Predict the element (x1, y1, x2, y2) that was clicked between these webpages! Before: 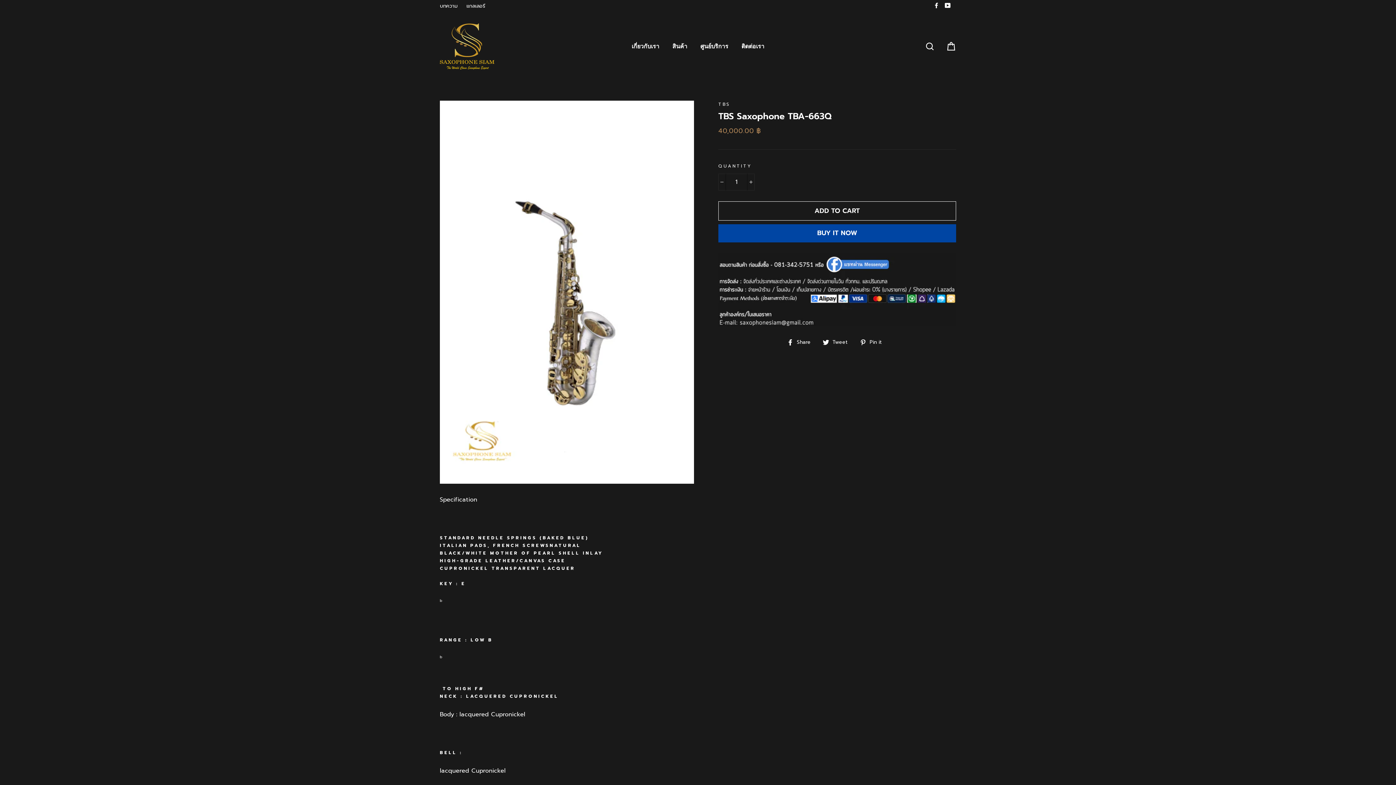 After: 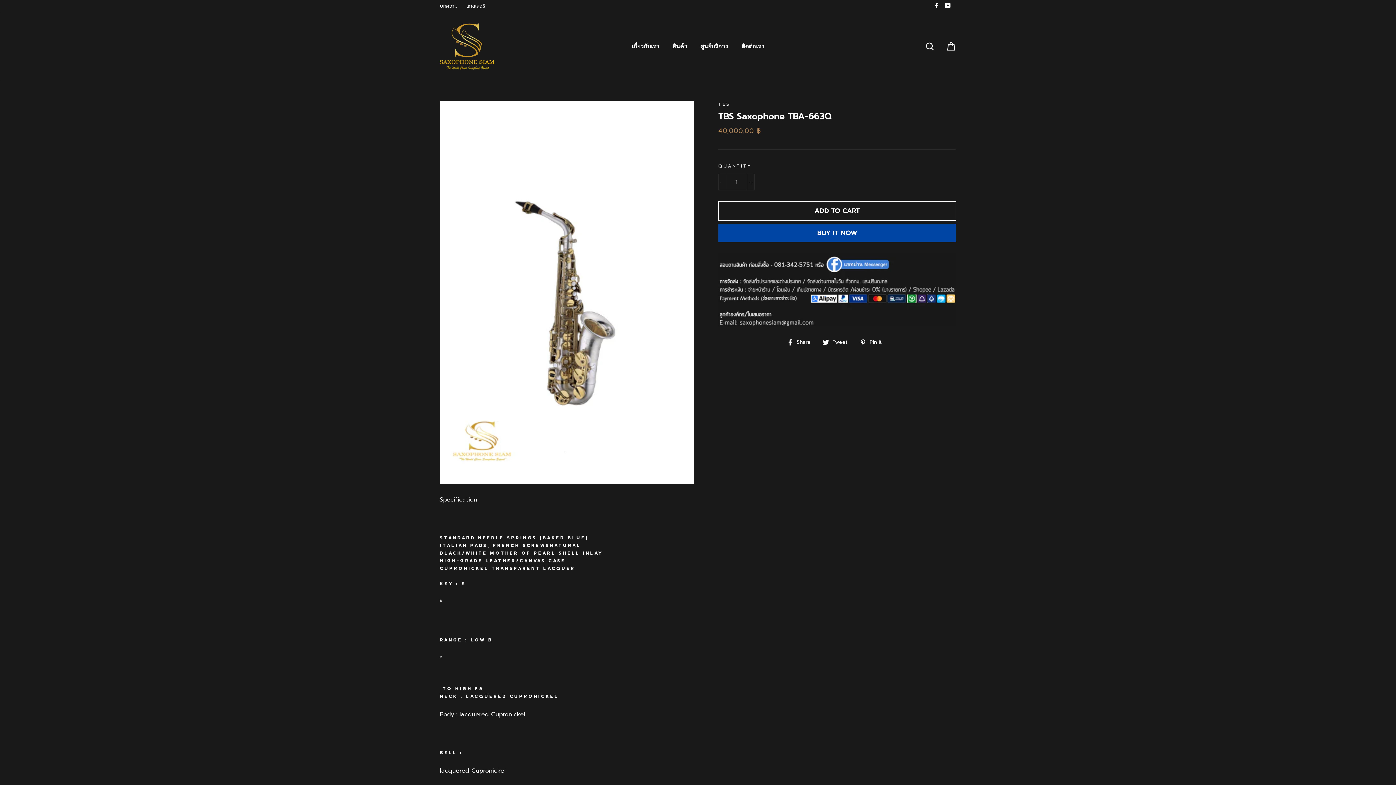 Action: label: Facebook bbox: (932, 0, 941, 12)